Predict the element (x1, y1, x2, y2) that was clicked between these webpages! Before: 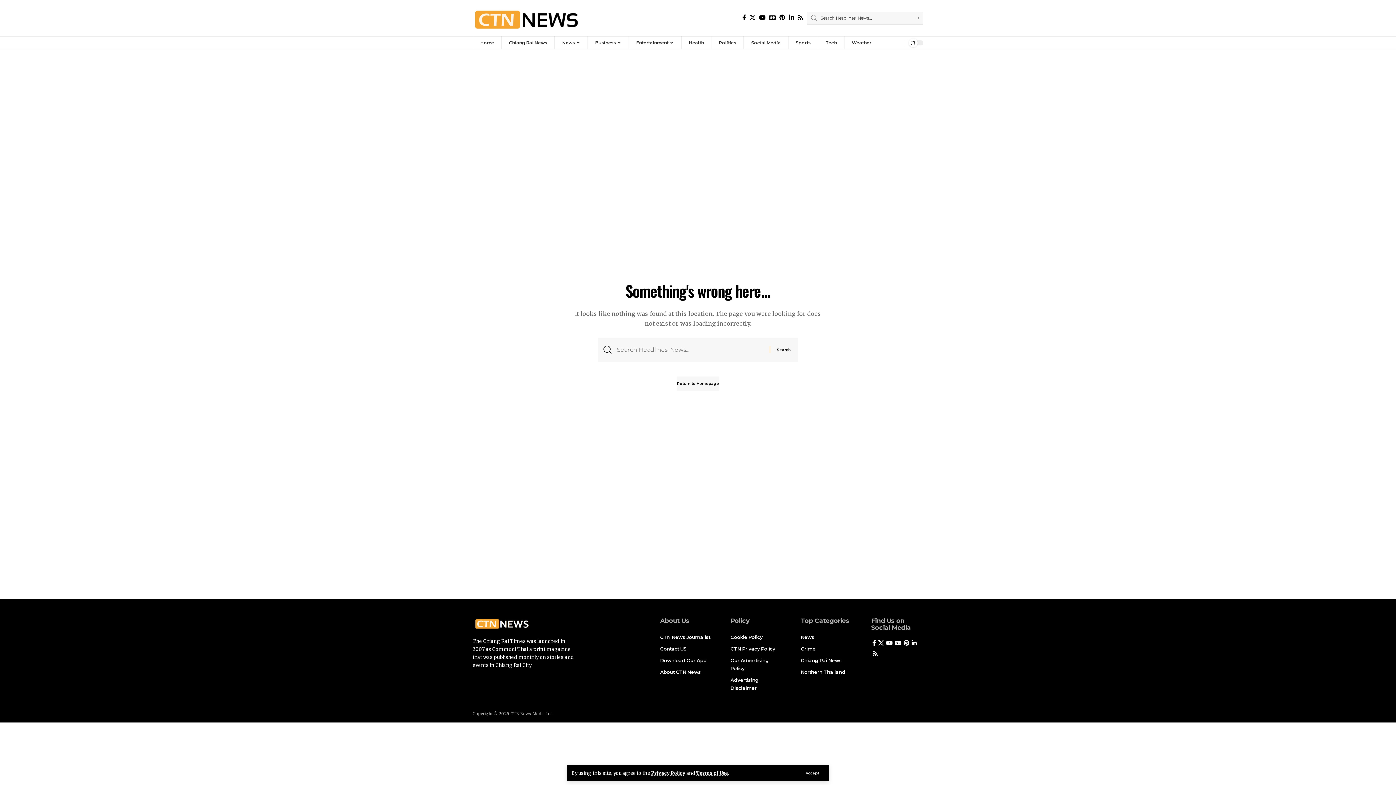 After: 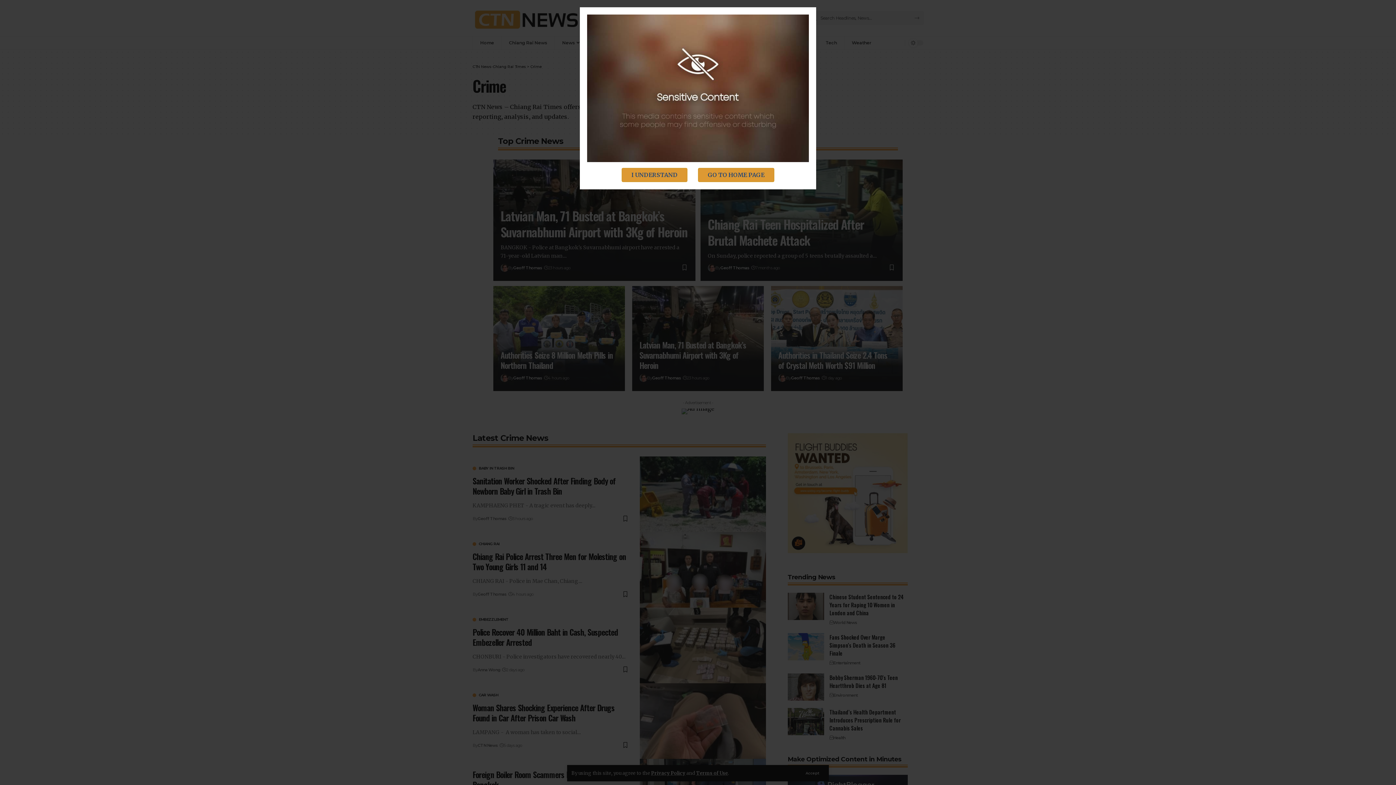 Action: label: Crime bbox: (801, 643, 853, 654)